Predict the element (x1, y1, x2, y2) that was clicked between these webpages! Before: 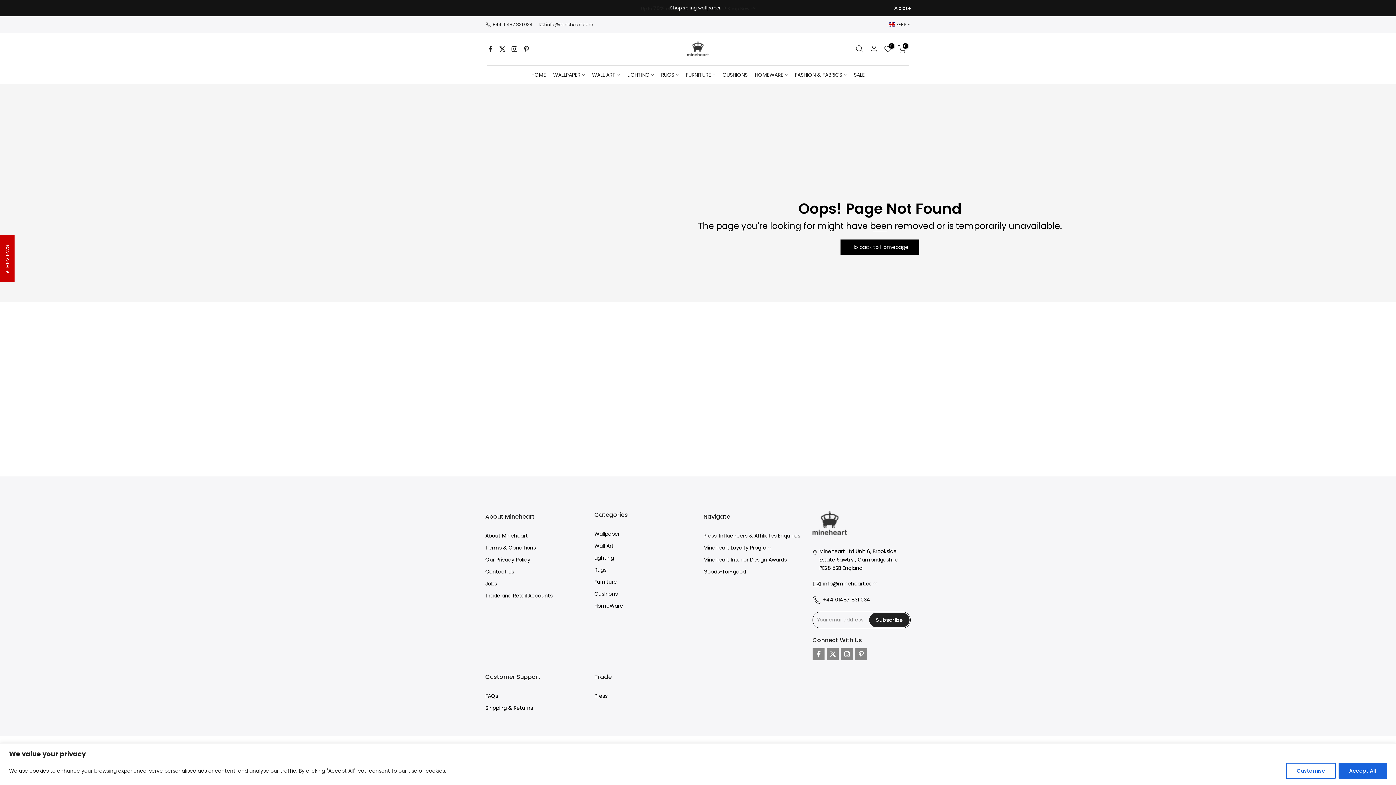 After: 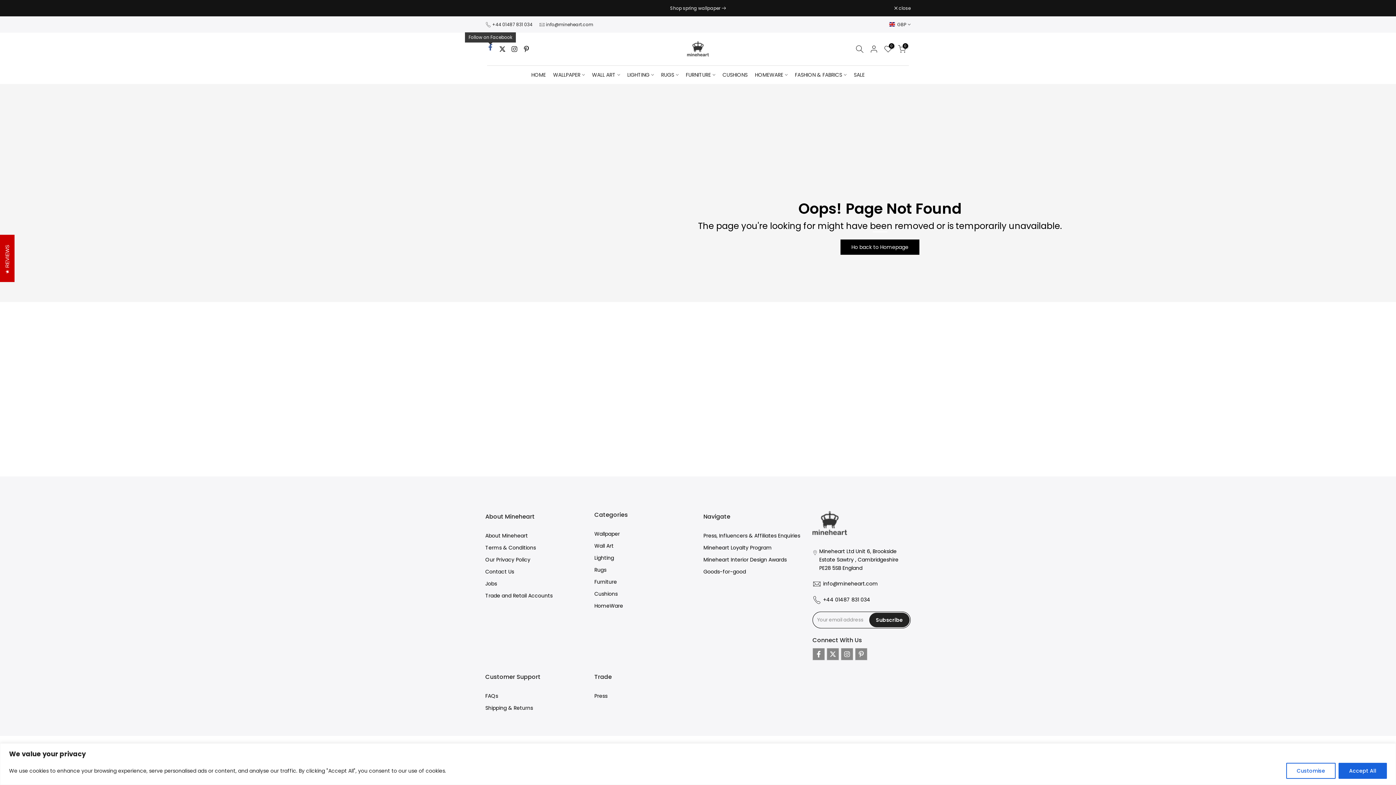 Action: bbox: (487, 44, 493, 53)